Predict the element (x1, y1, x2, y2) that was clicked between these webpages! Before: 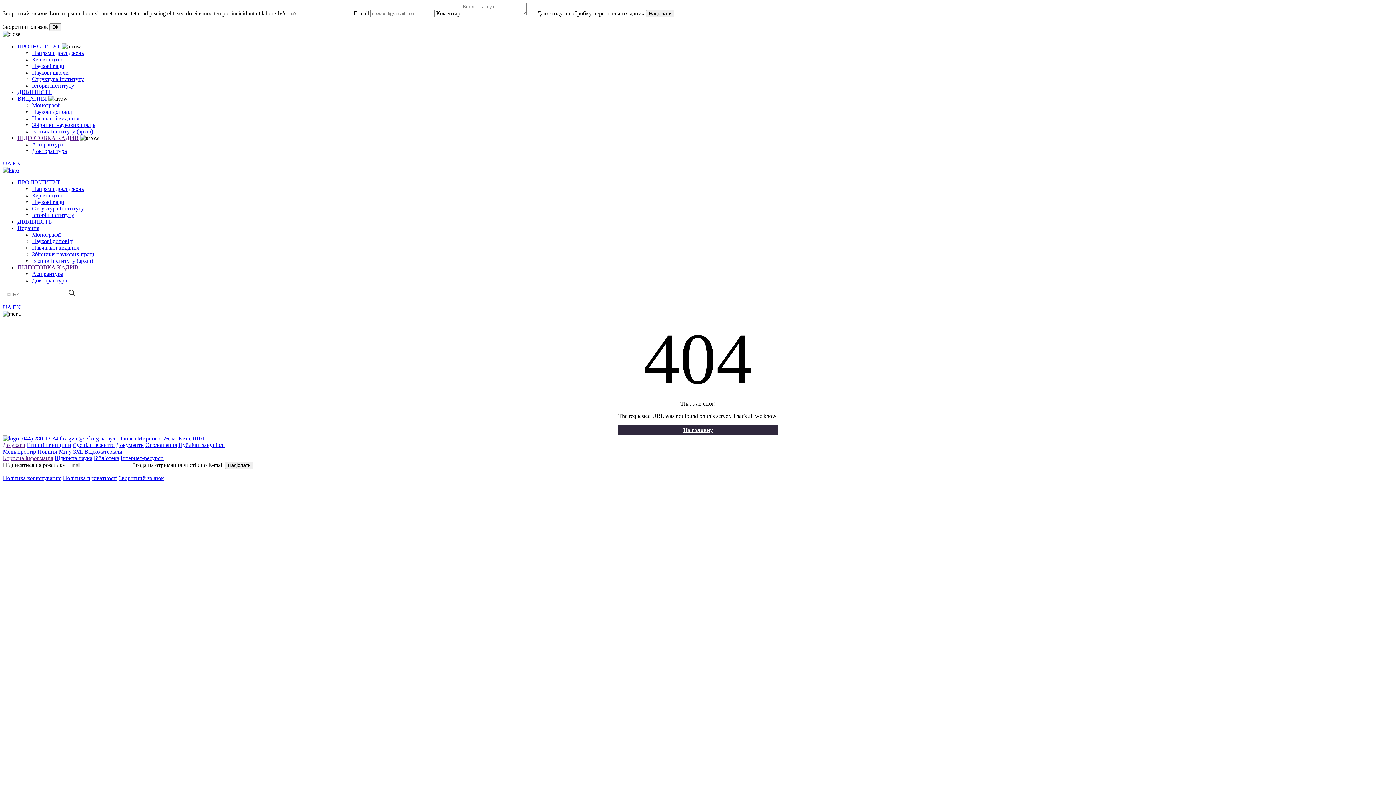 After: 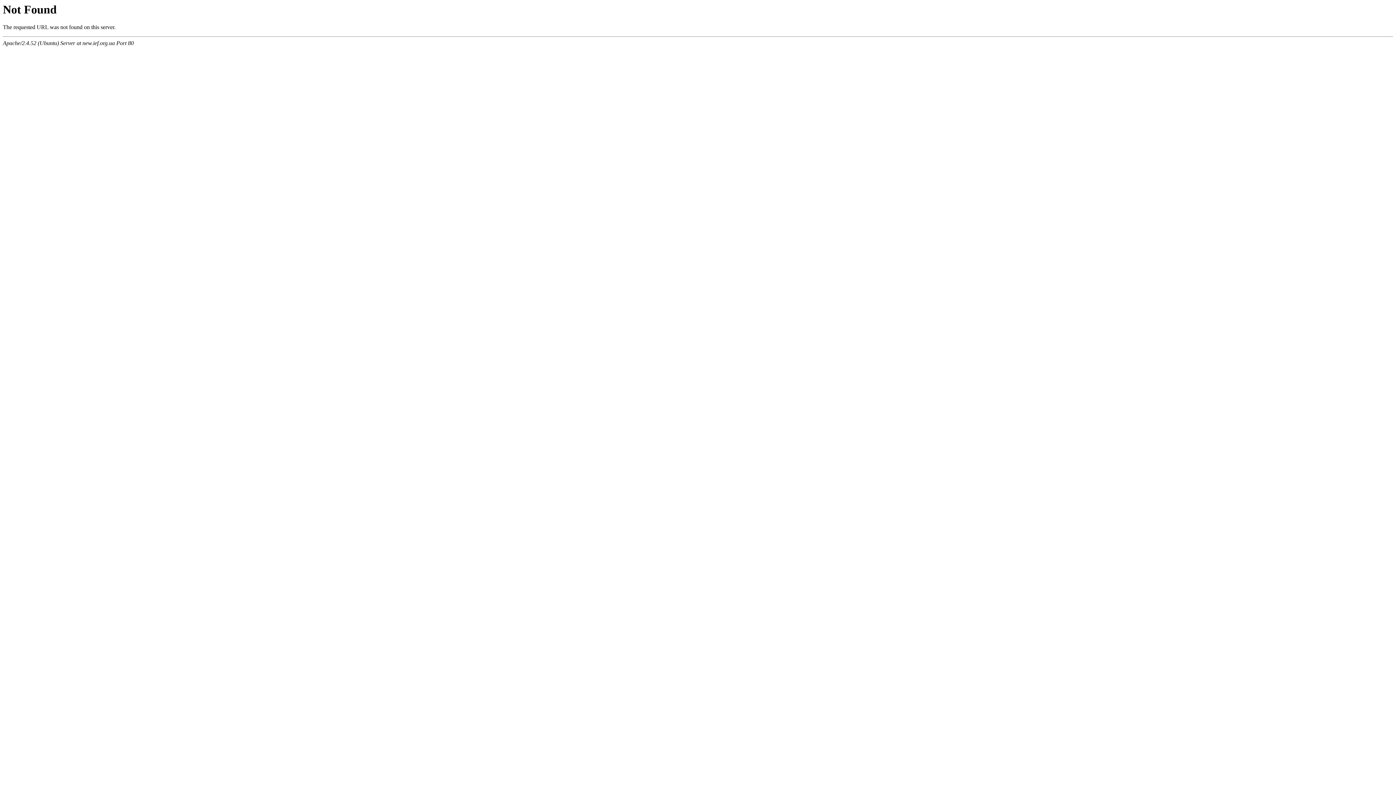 Action: label: Бібліотека bbox: (93, 455, 119, 461)